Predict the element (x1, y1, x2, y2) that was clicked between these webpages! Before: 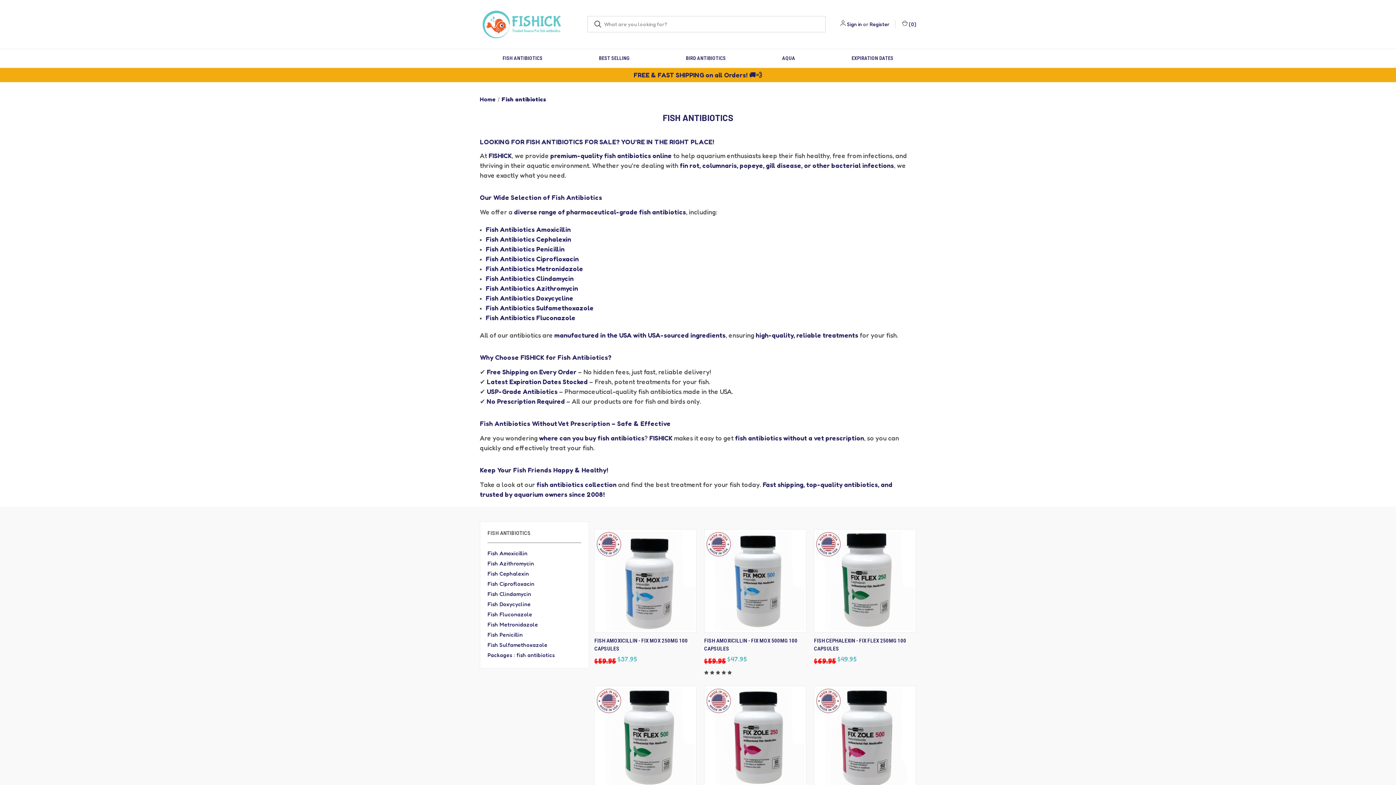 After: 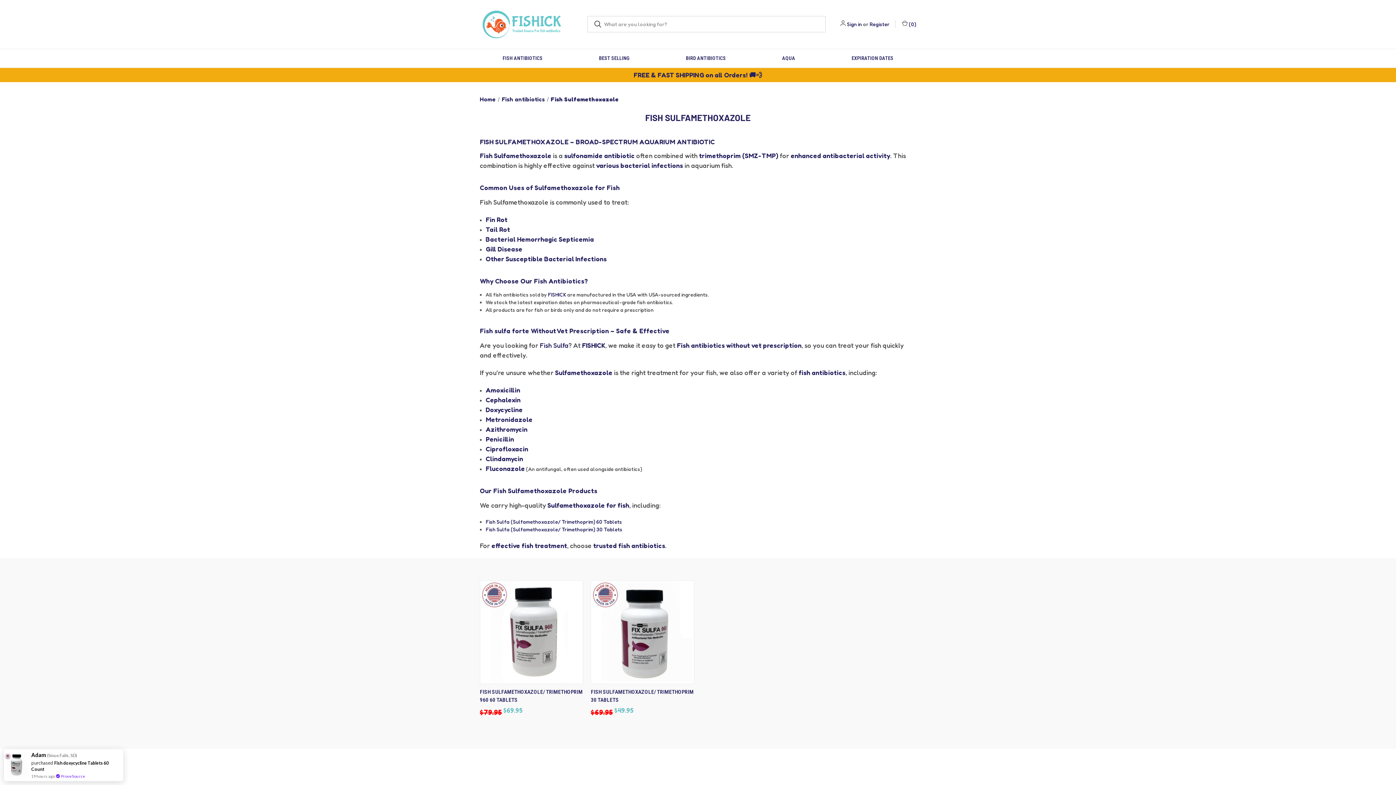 Action: label: Fish Antibiotics Sulfamethoxazole bbox: (485, 305, 593, 311)